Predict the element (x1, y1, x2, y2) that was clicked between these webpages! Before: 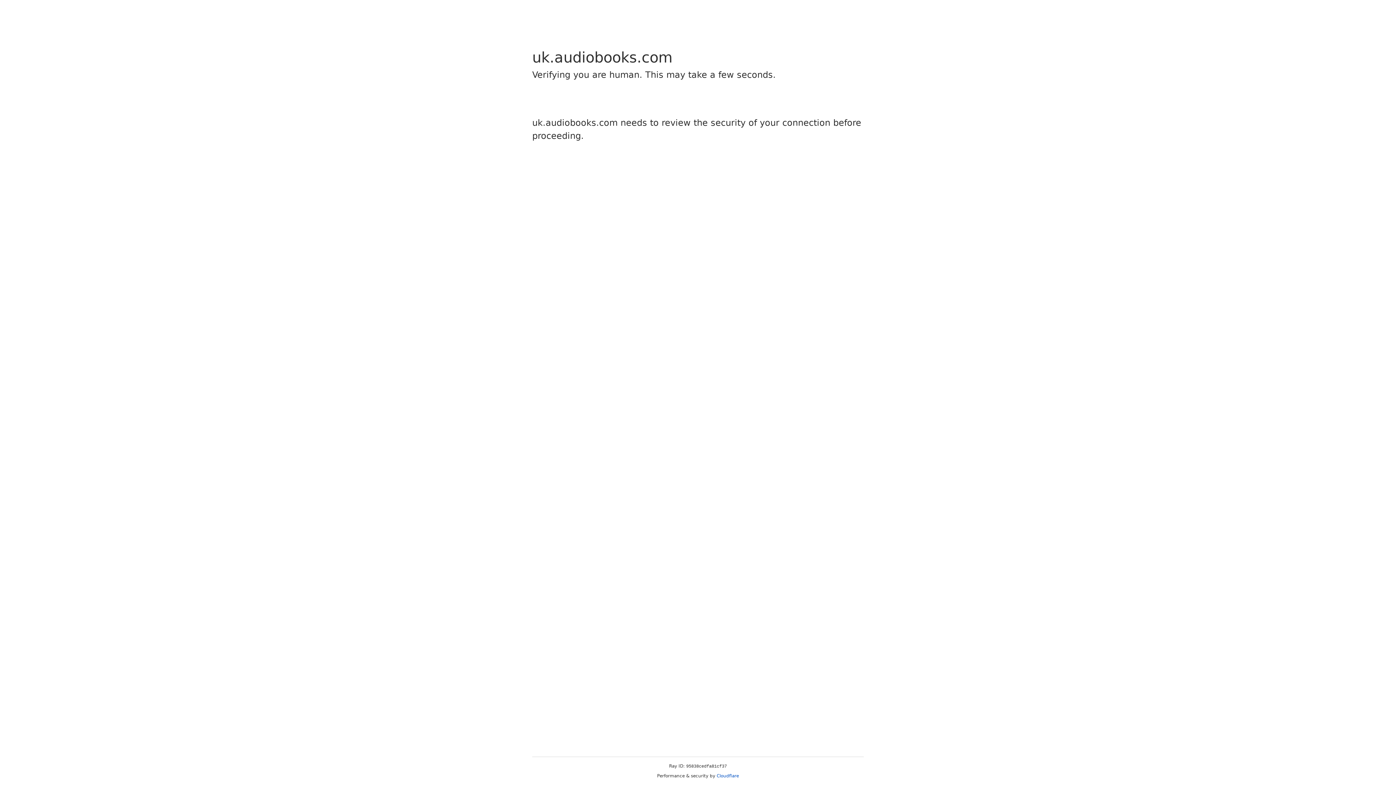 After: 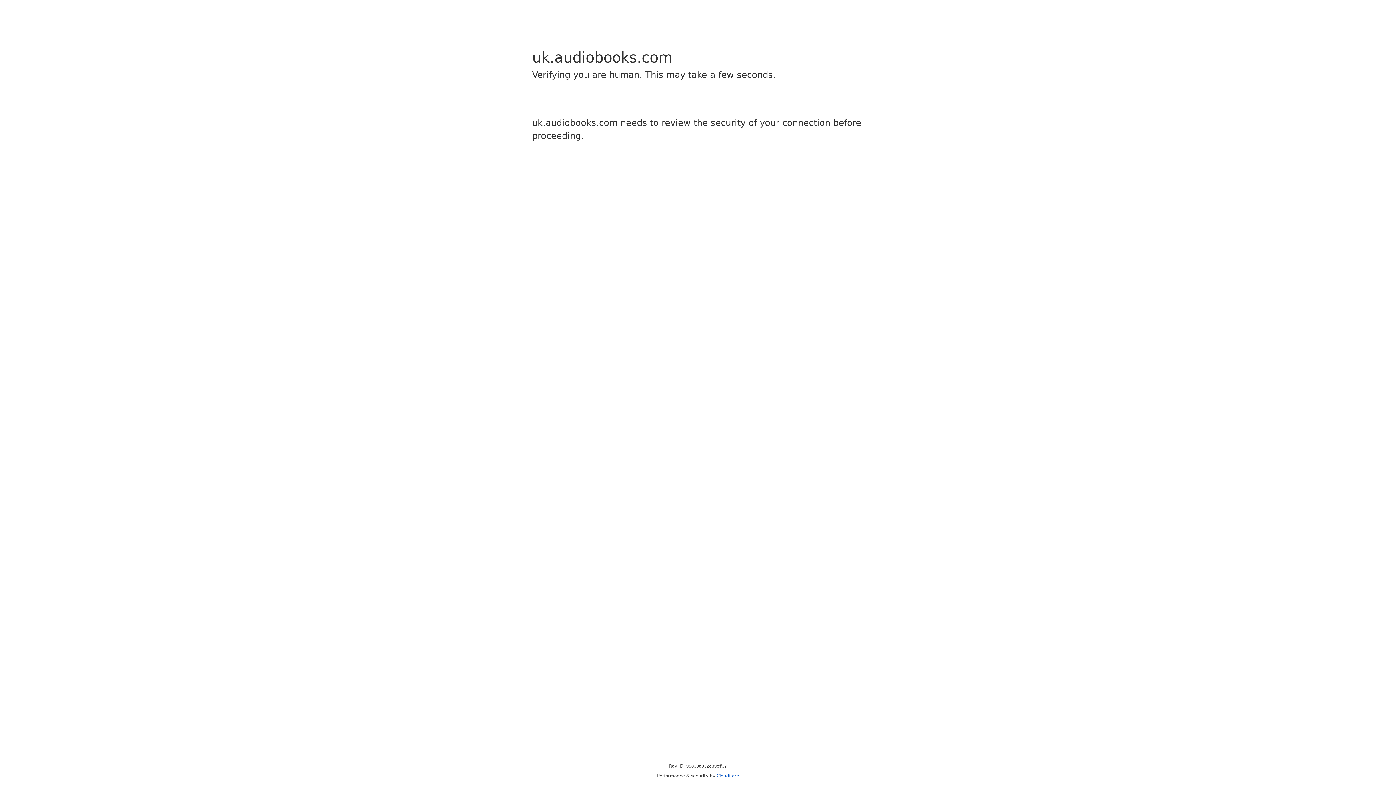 Action: bbox: (716, 773, 739, 778) label: Cloudflare